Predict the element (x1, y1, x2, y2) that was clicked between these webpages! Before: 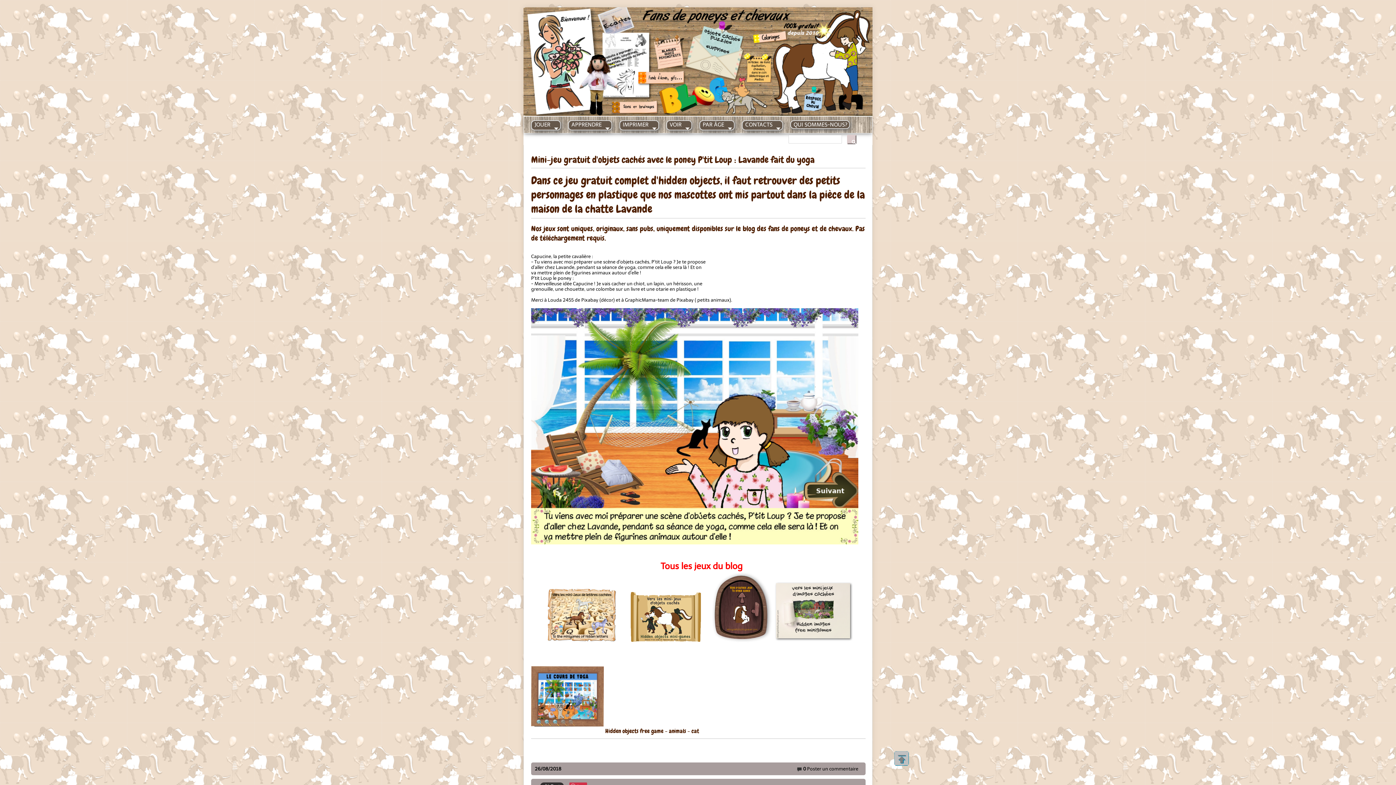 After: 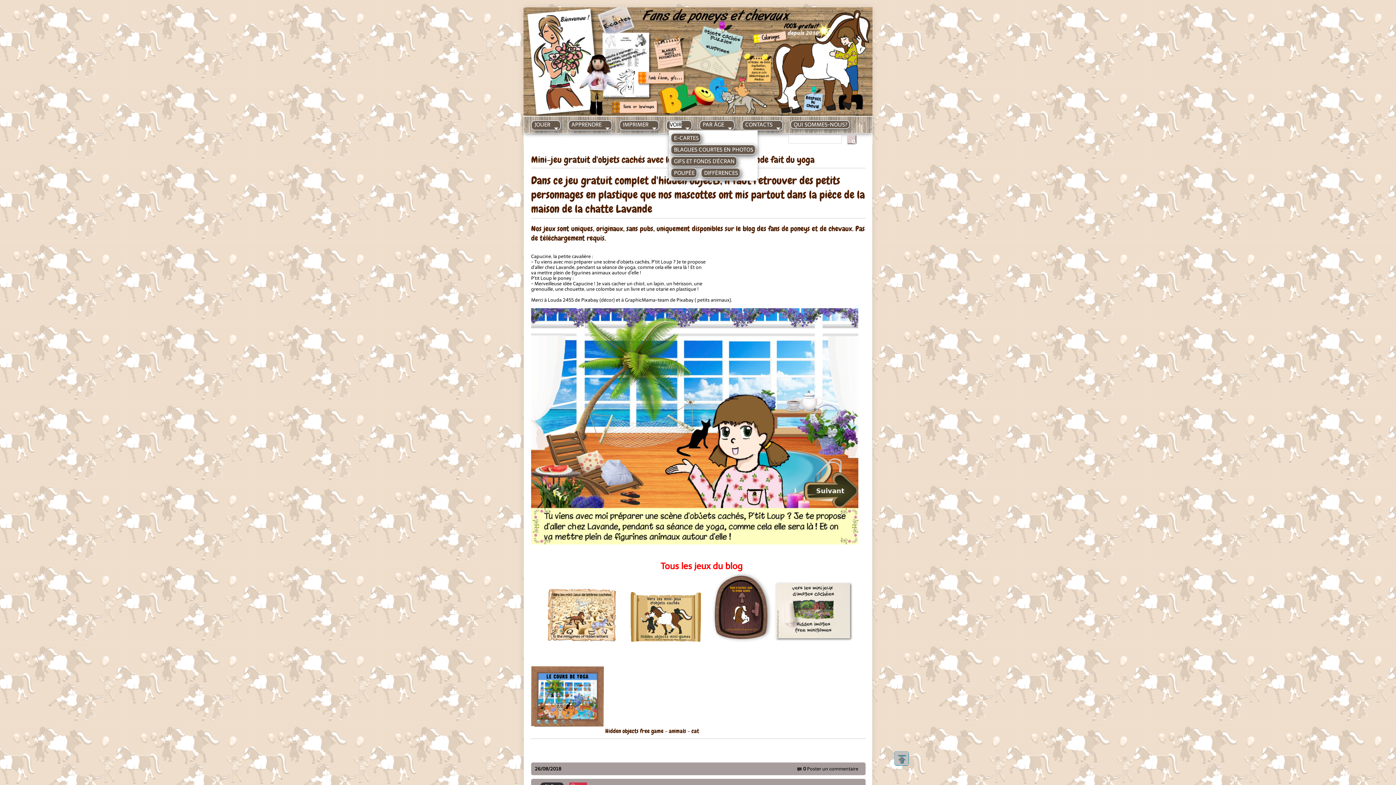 Action: label: VOIR bbox: (669, 121, 681, 128)